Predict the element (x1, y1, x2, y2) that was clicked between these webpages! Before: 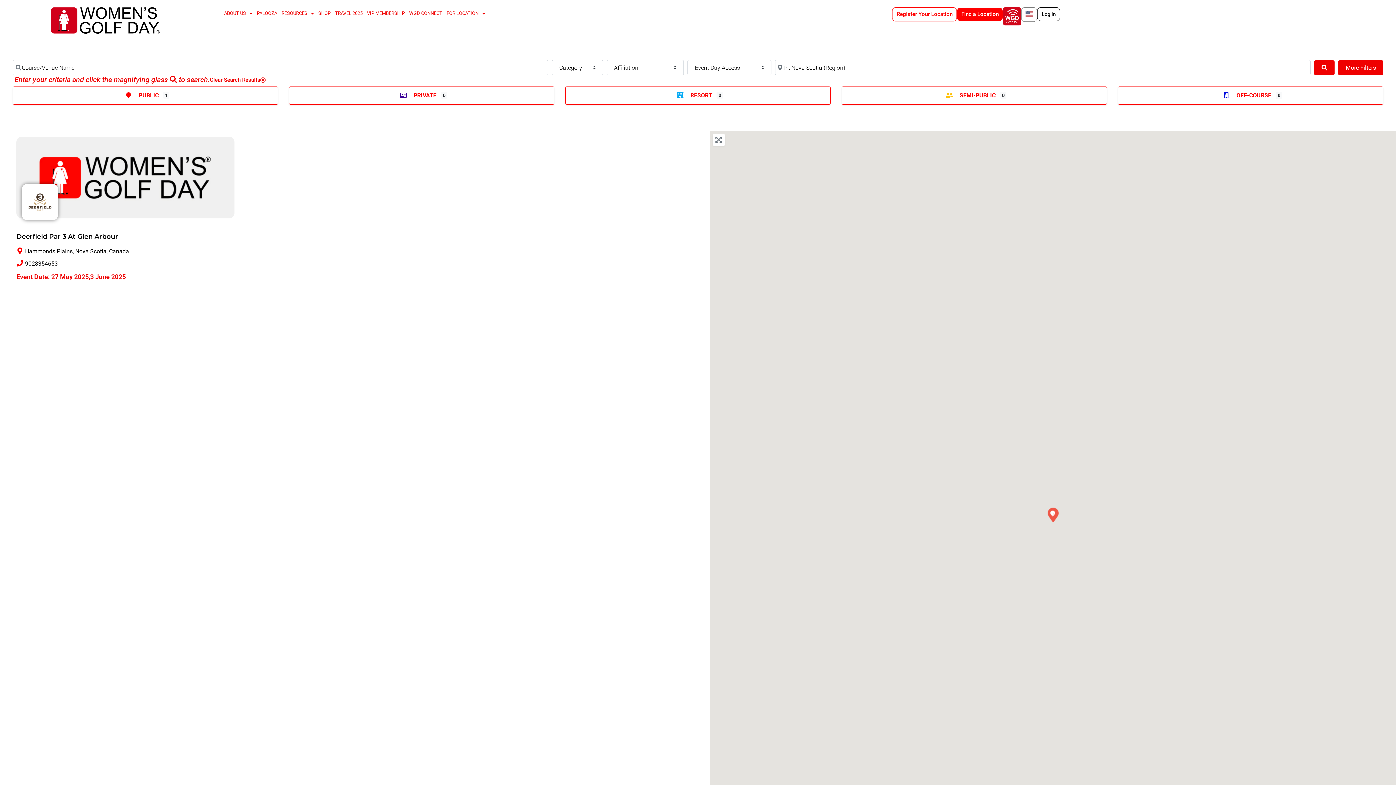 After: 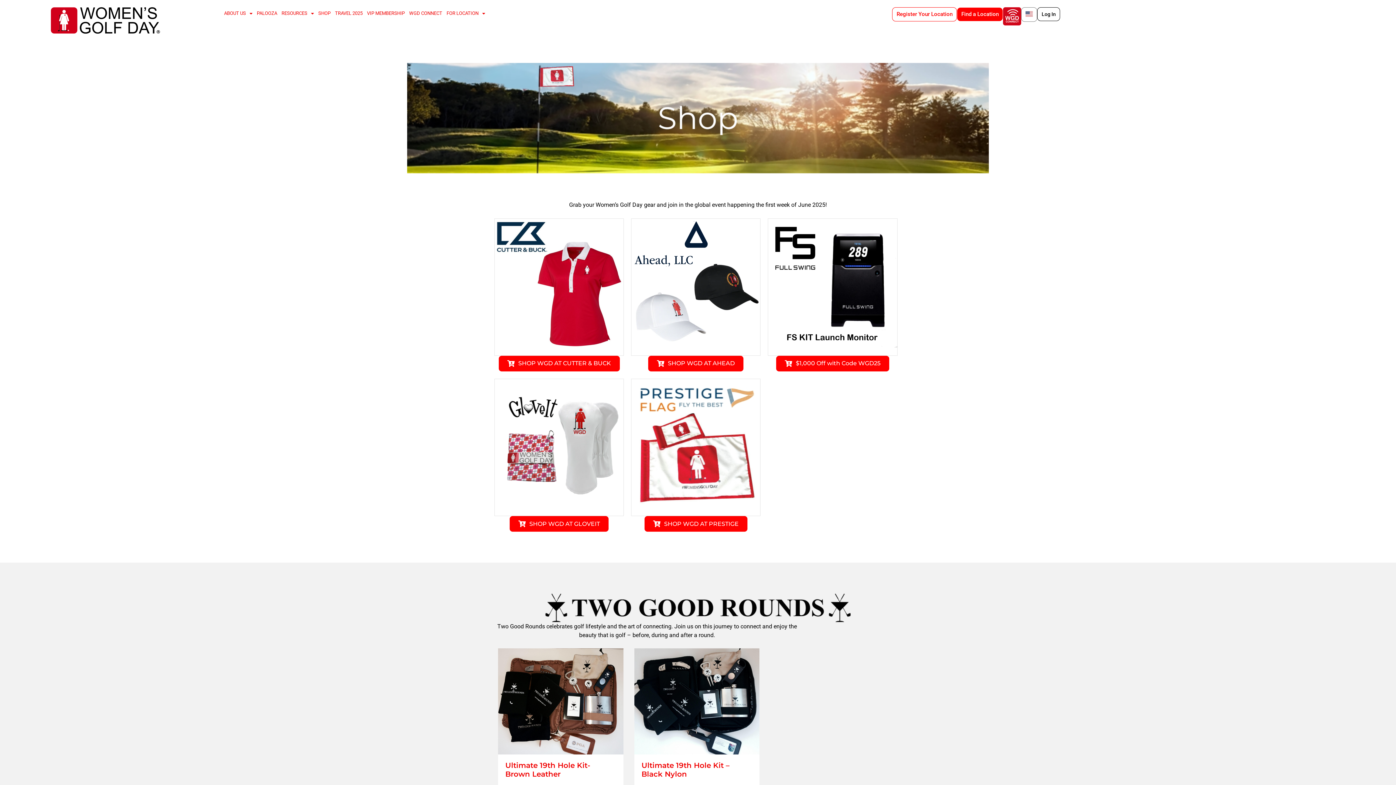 Action: label: SHOP bbox: (316, 7, 332, 19)